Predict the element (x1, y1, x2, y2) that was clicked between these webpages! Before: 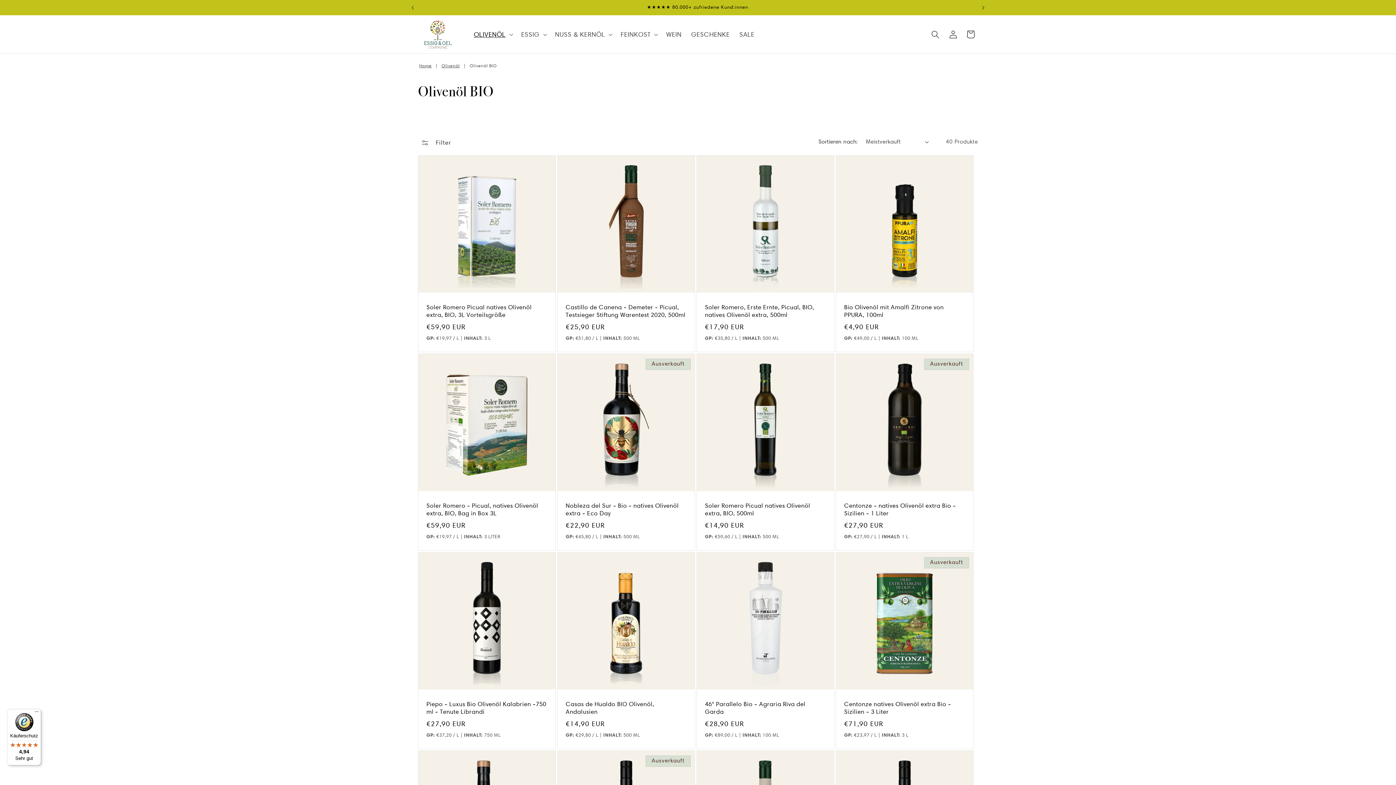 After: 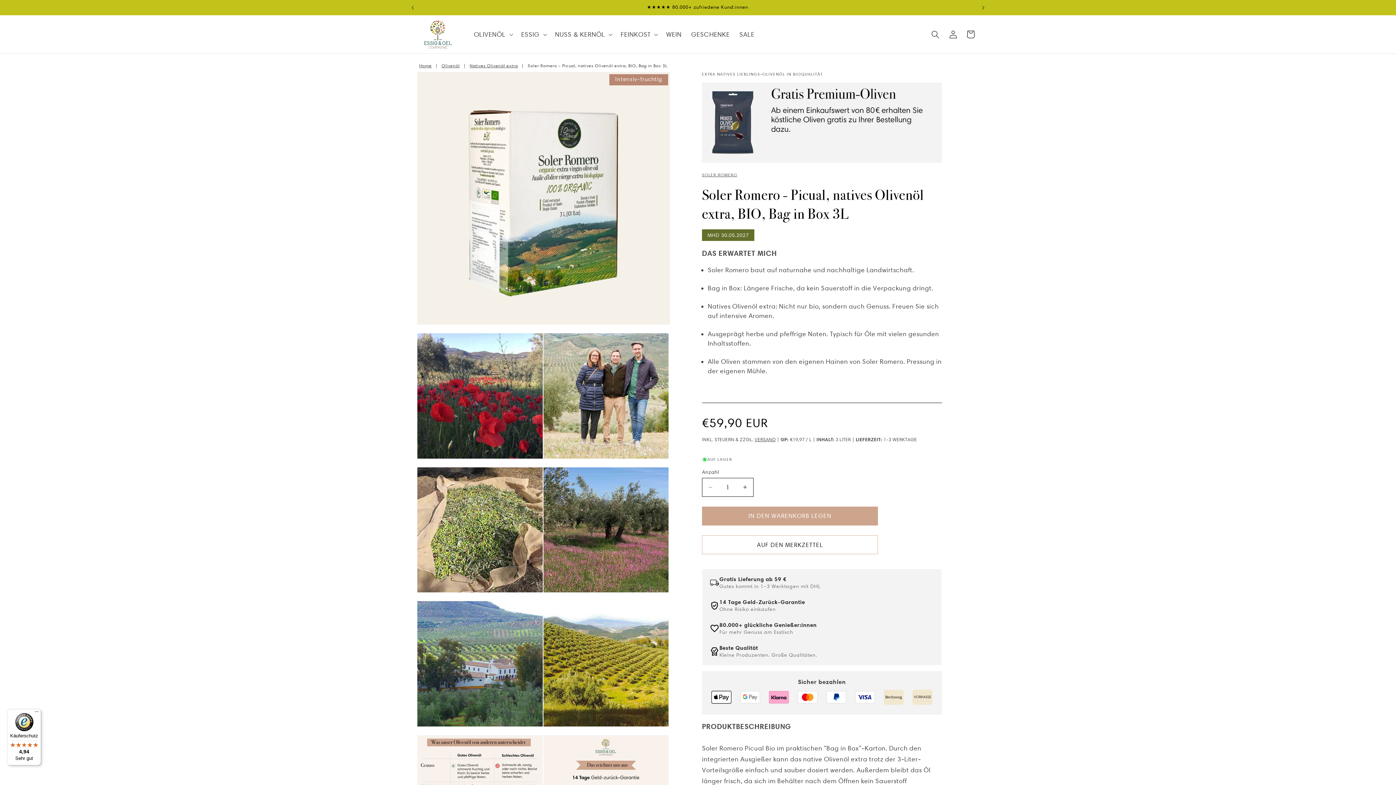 Action: label: Soler Romero - Picual, natives Olivenöl extra, BIO, Bag in Box 3L bbox: (426, 502, 547, 517)